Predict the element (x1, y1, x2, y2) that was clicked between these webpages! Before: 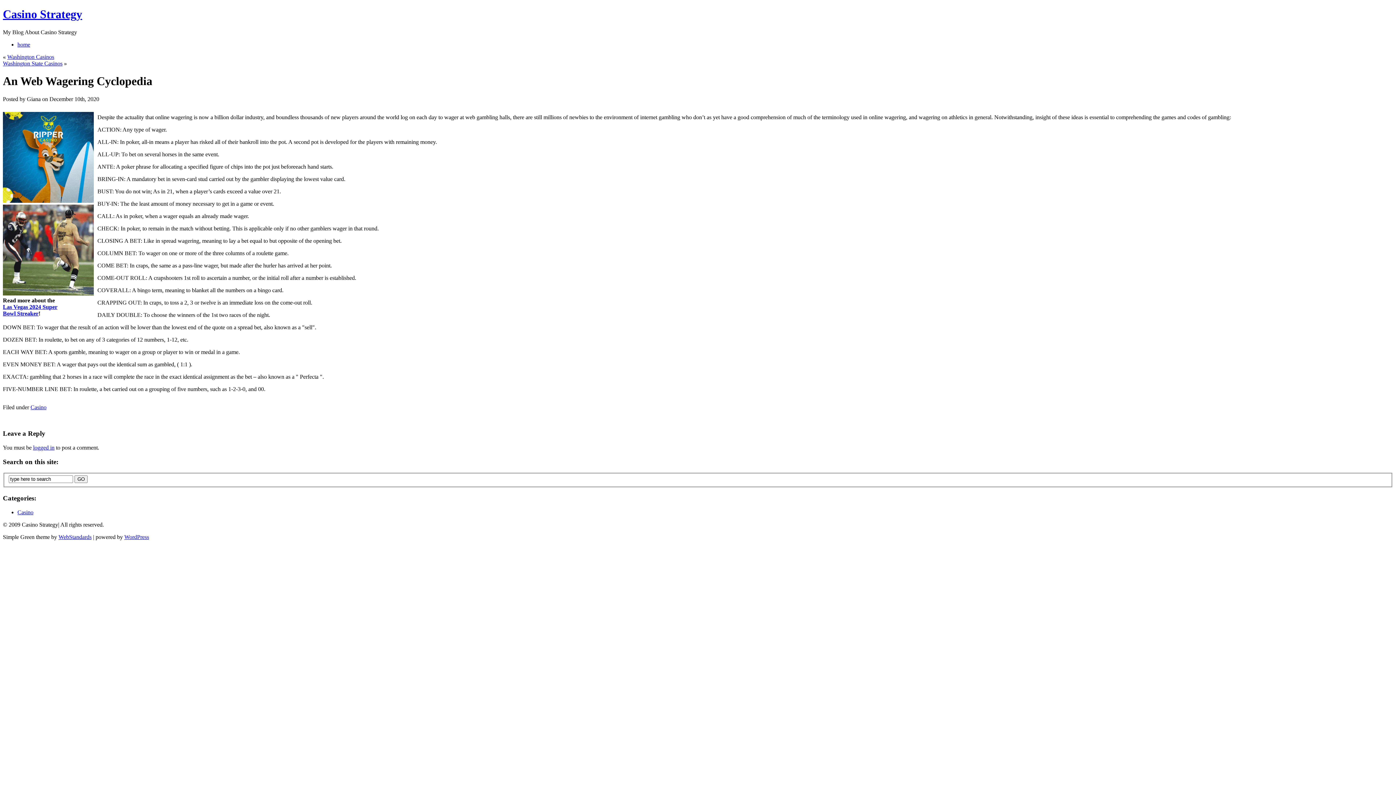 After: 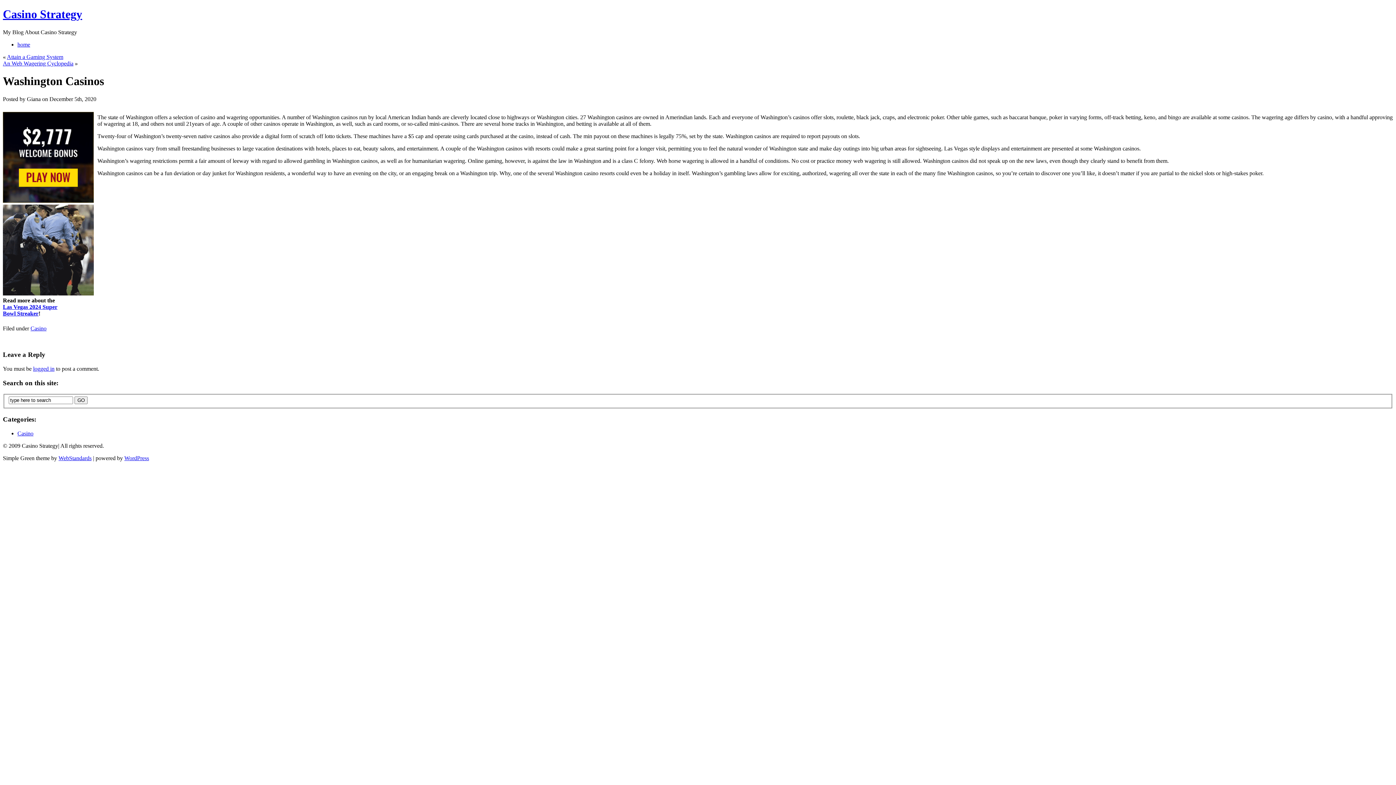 Action: label: Washington Casinos bbox: (7, 53, 54, 59)